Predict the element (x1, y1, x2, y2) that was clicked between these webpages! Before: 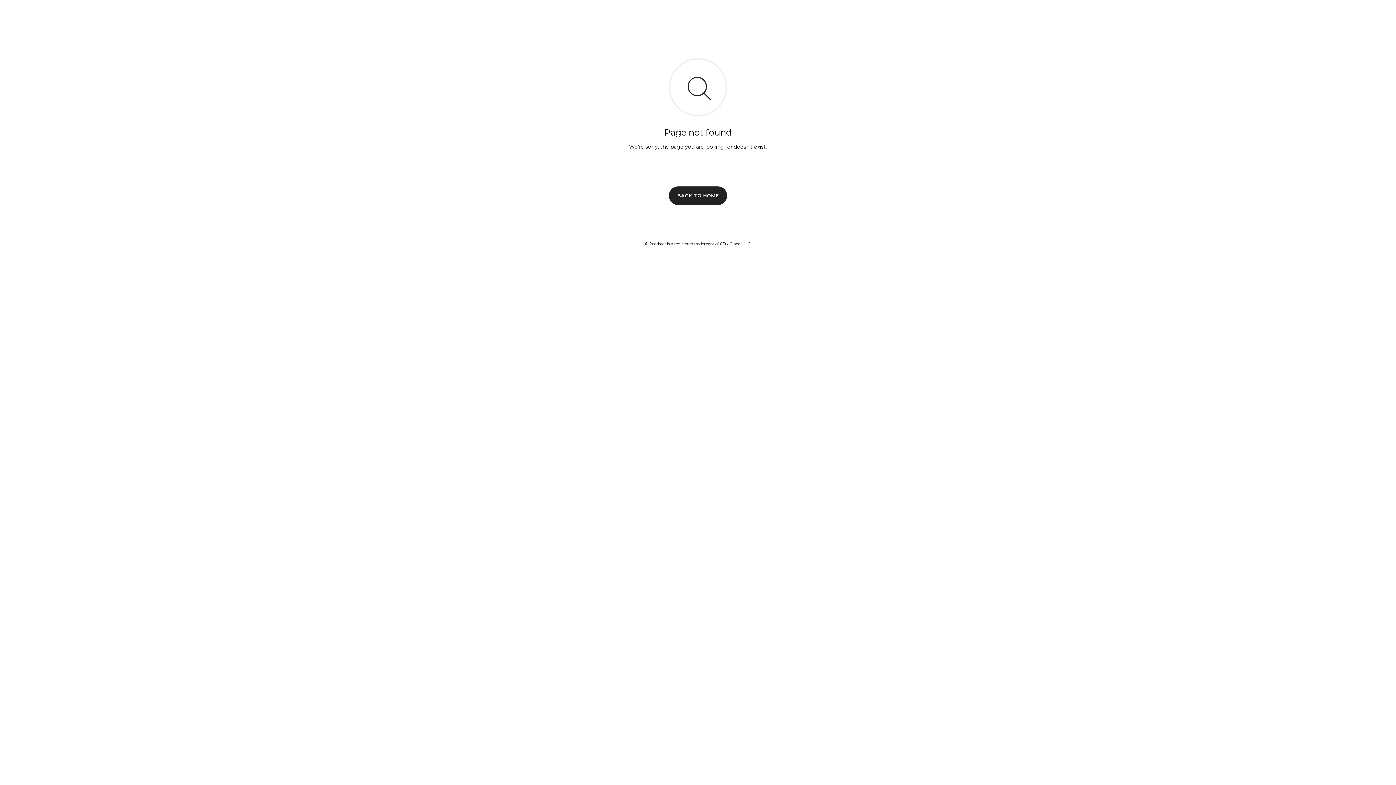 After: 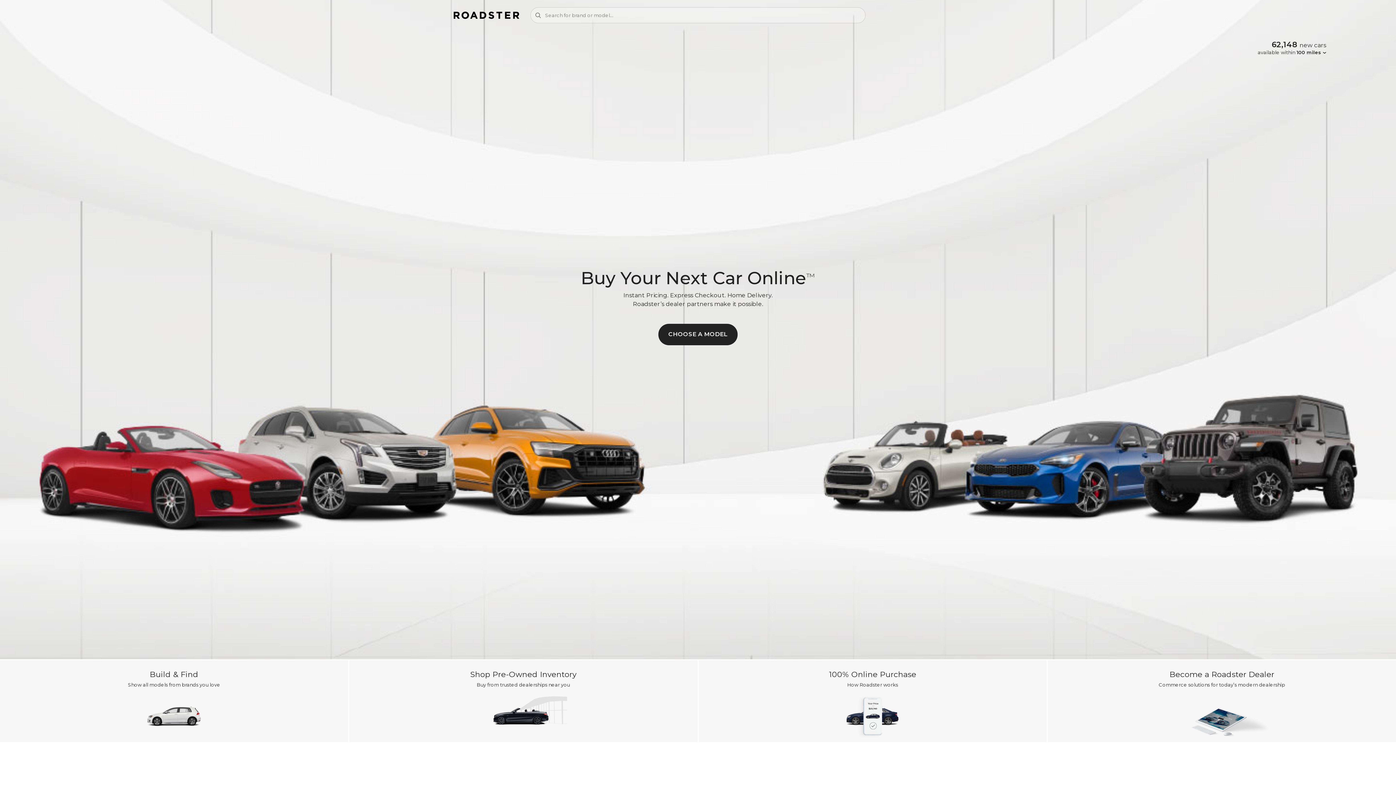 Action: bbox: (669, 186, 727, 204) label: BACK TO HOME